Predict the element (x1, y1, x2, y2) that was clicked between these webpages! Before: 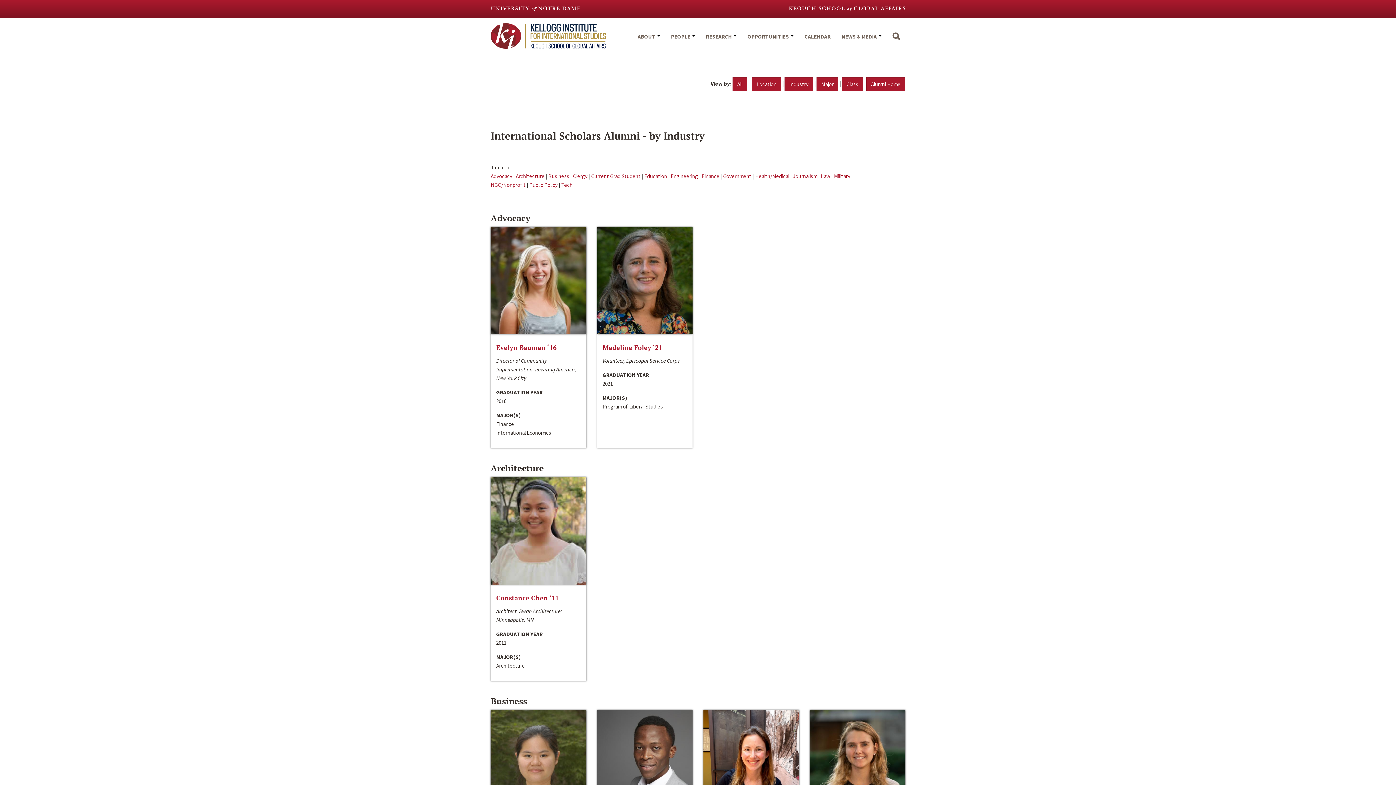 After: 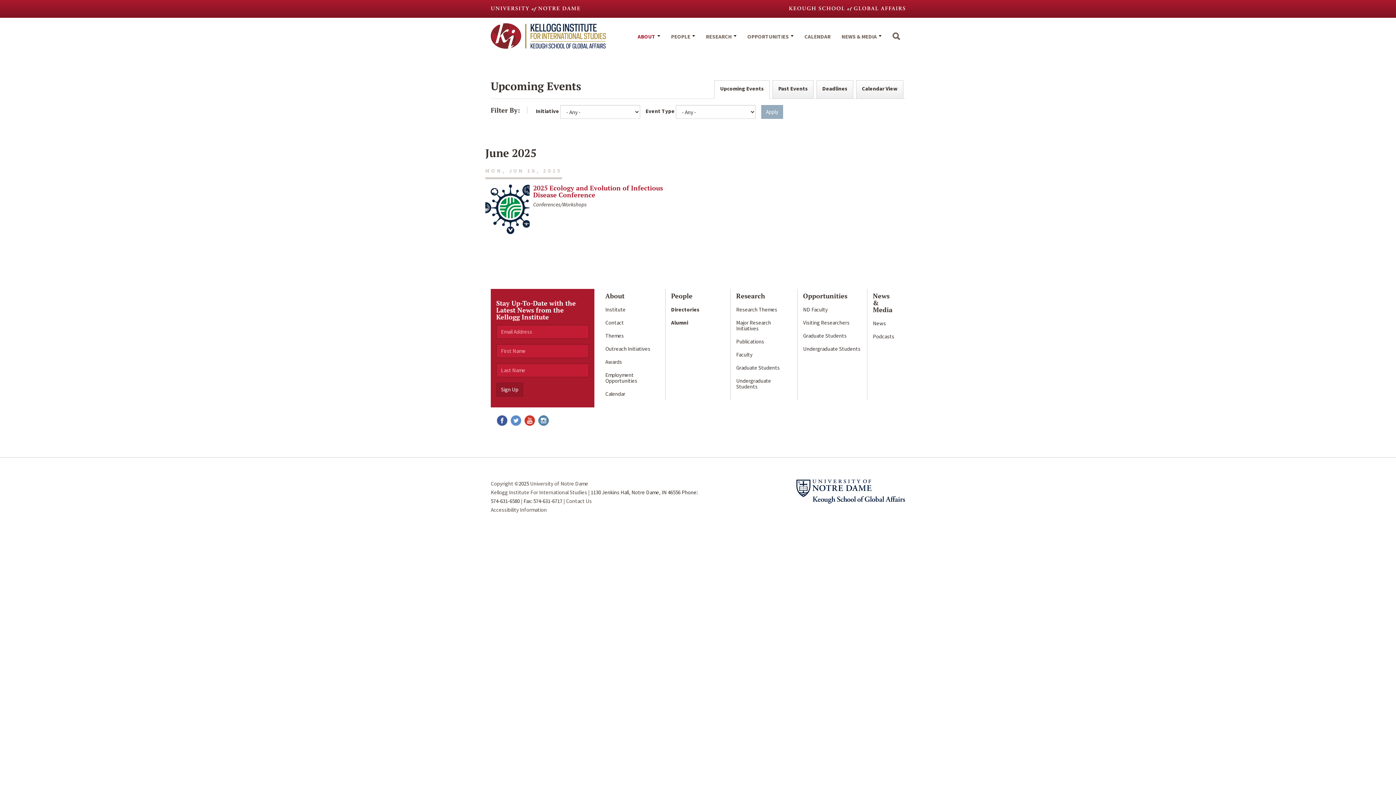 Action: bbox: (799, 25, 836, 55) label: CALENDAR